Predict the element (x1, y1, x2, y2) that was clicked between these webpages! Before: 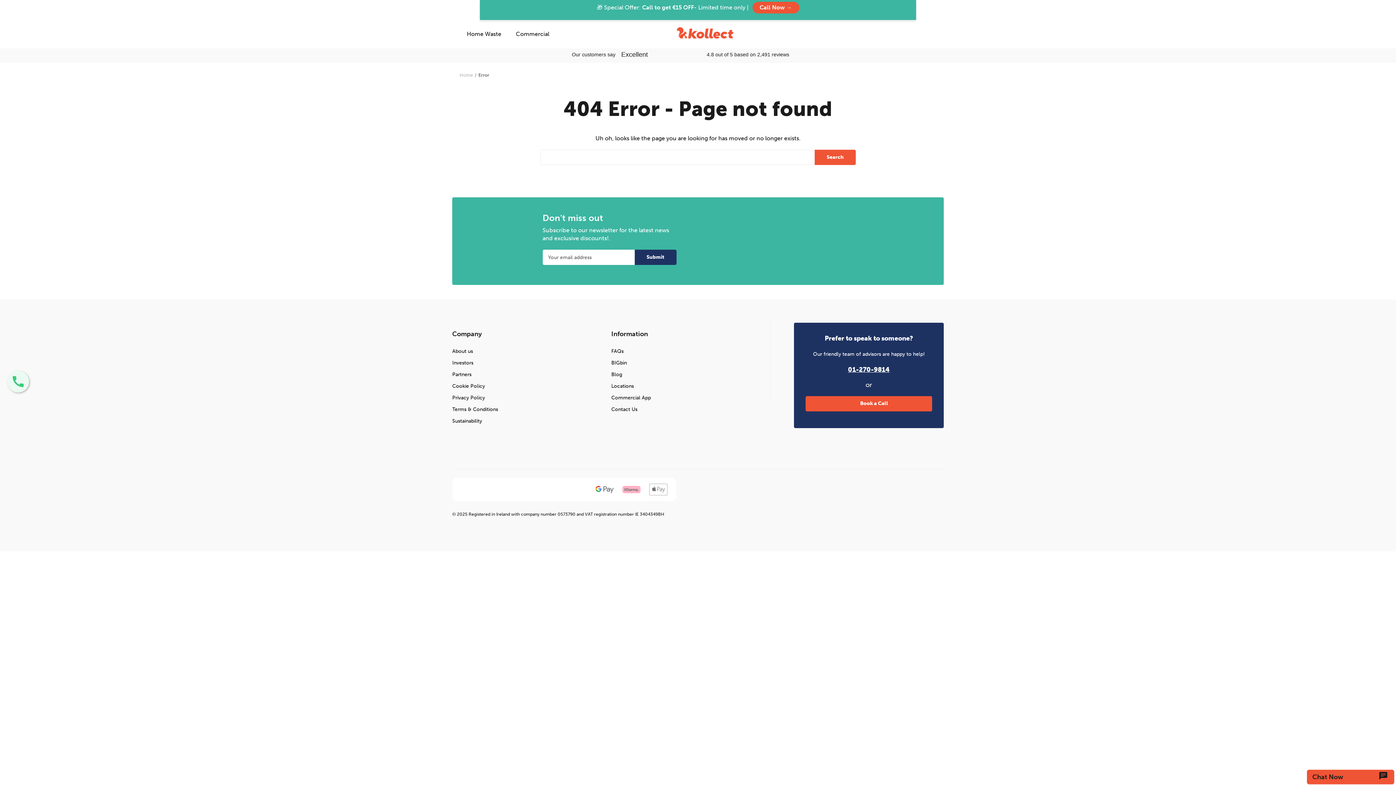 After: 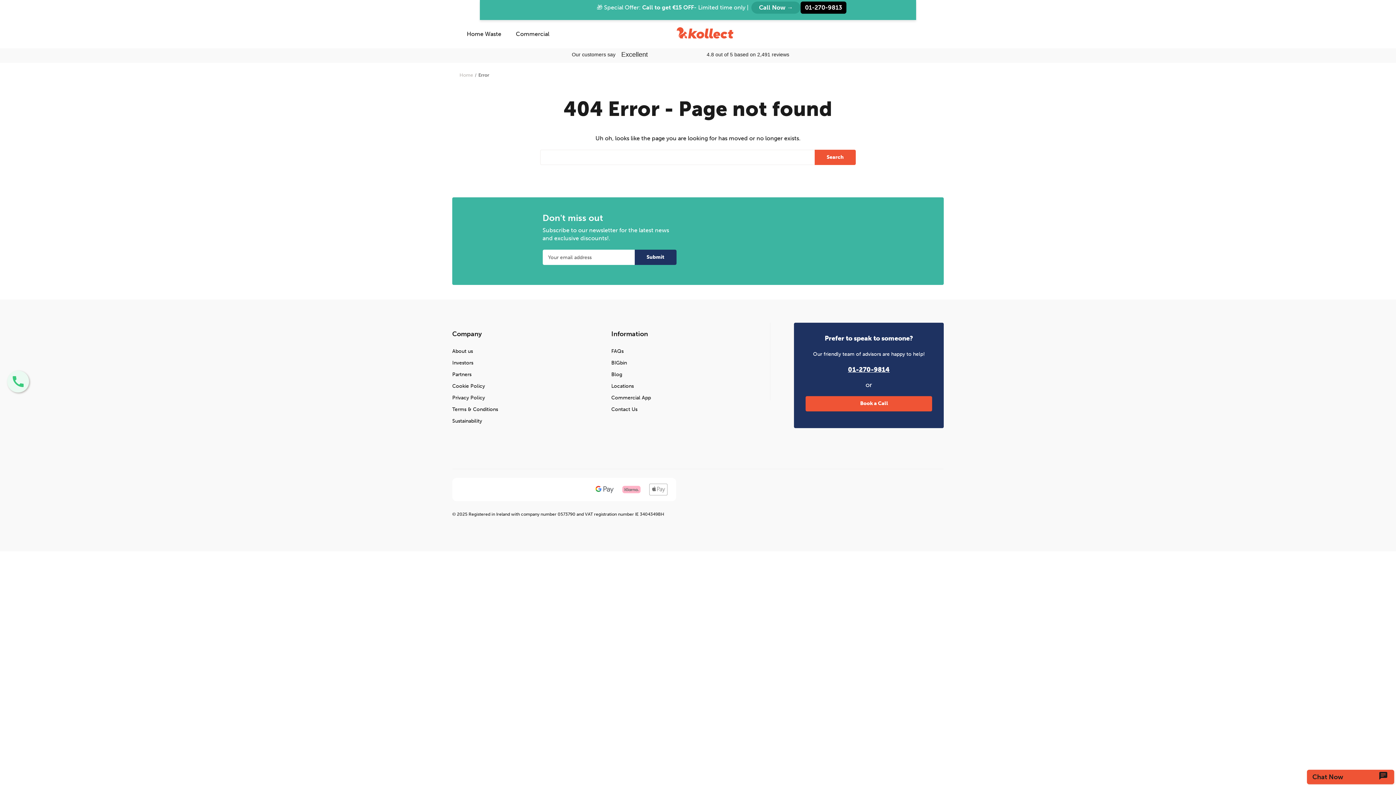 Action: bbox: (752, 1, 799, 13) label: Call Now →